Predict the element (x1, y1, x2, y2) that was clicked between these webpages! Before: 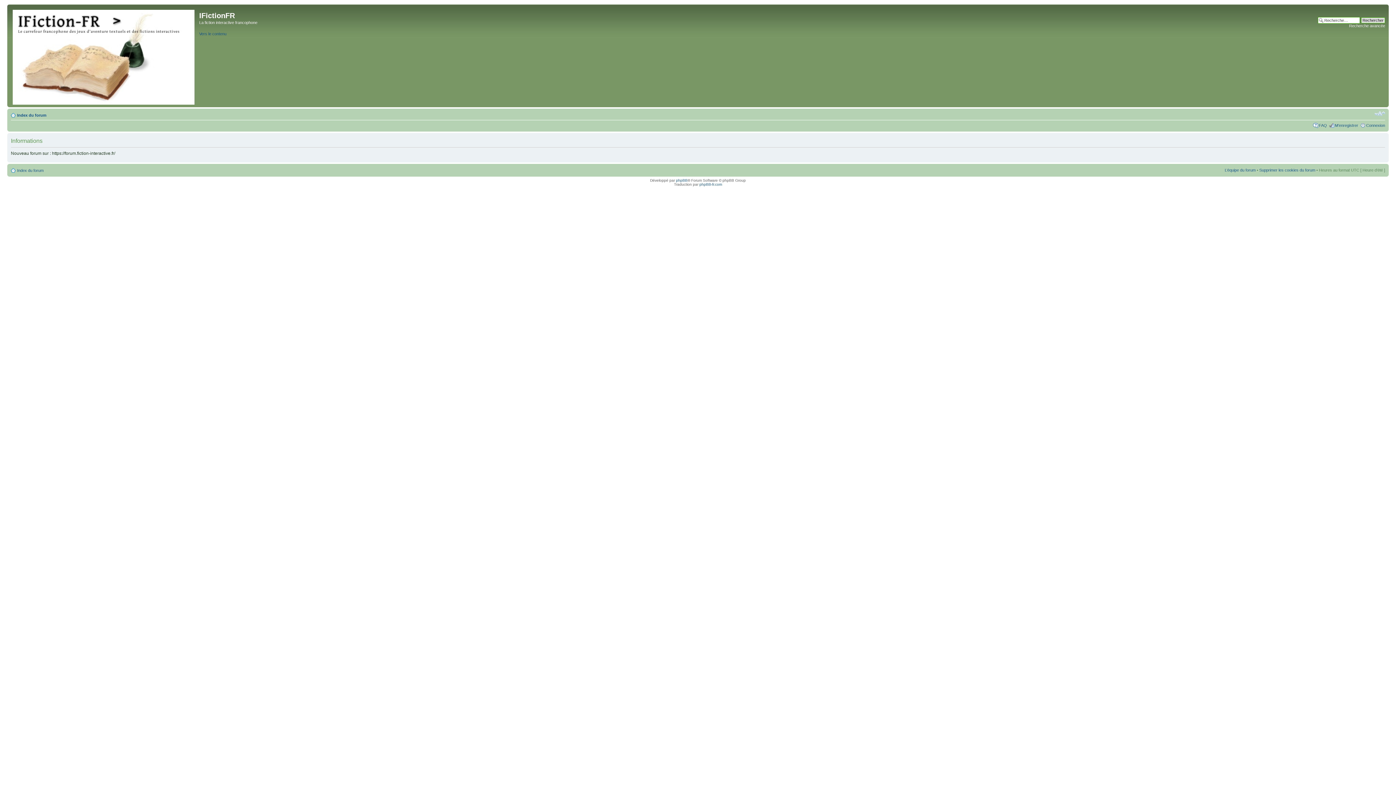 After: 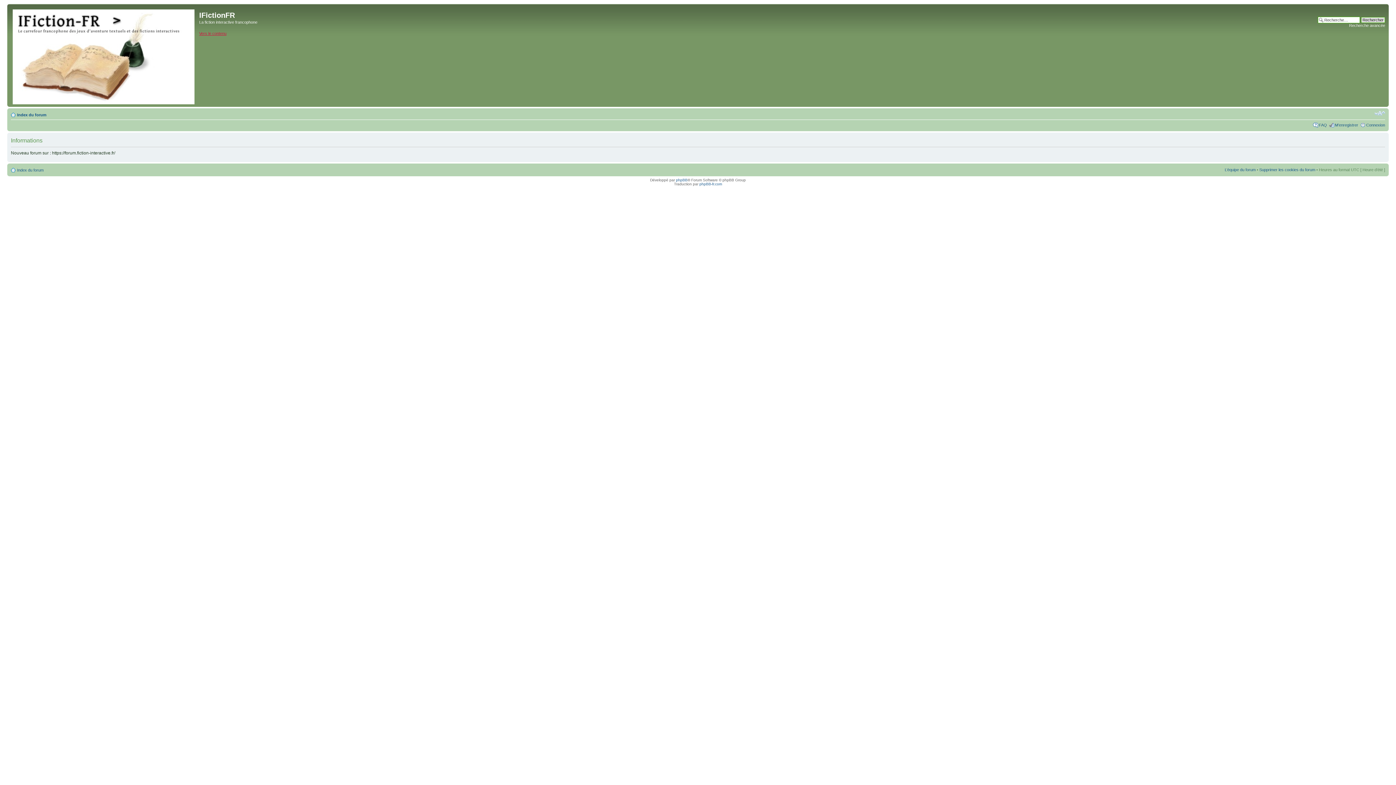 Action: bbox: (199, 31, 226, 35) label: Vers le contenu